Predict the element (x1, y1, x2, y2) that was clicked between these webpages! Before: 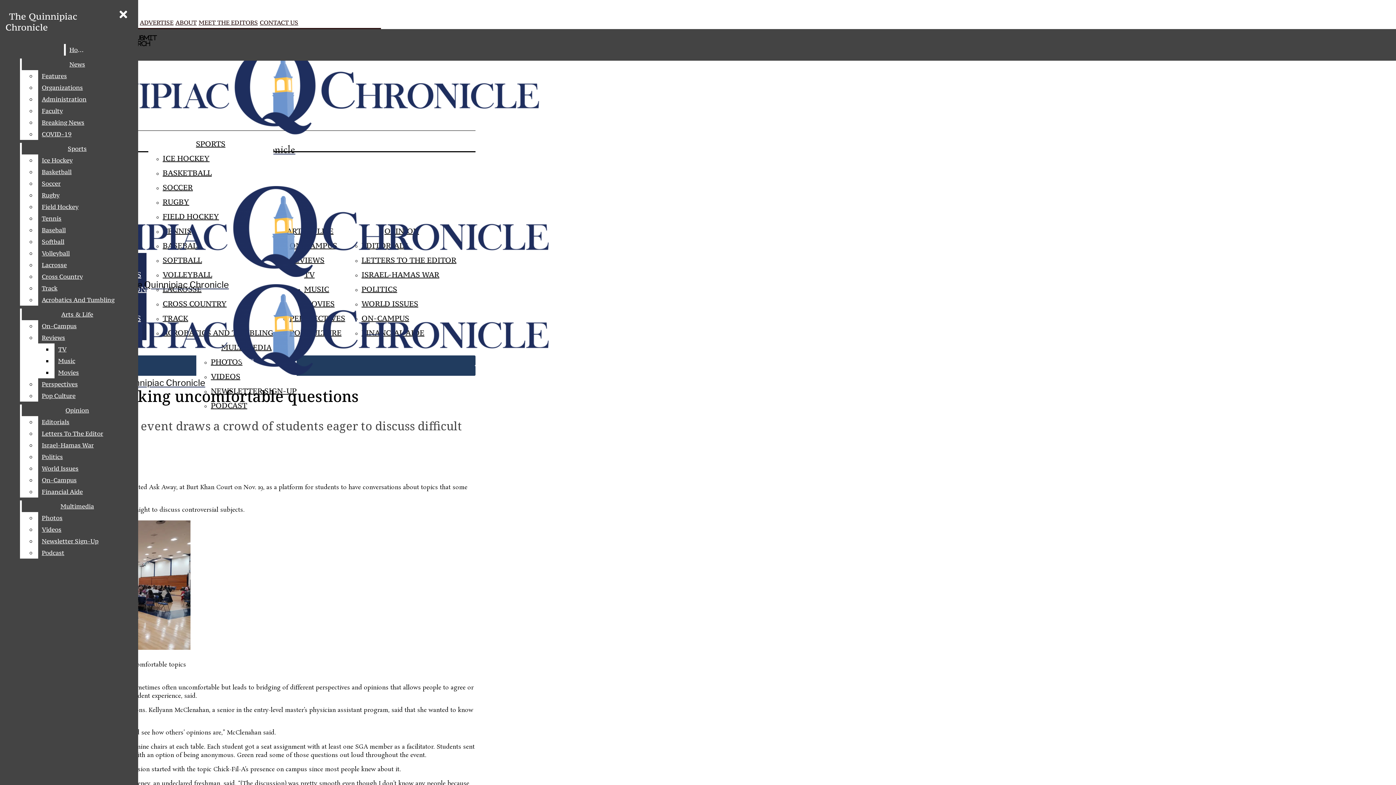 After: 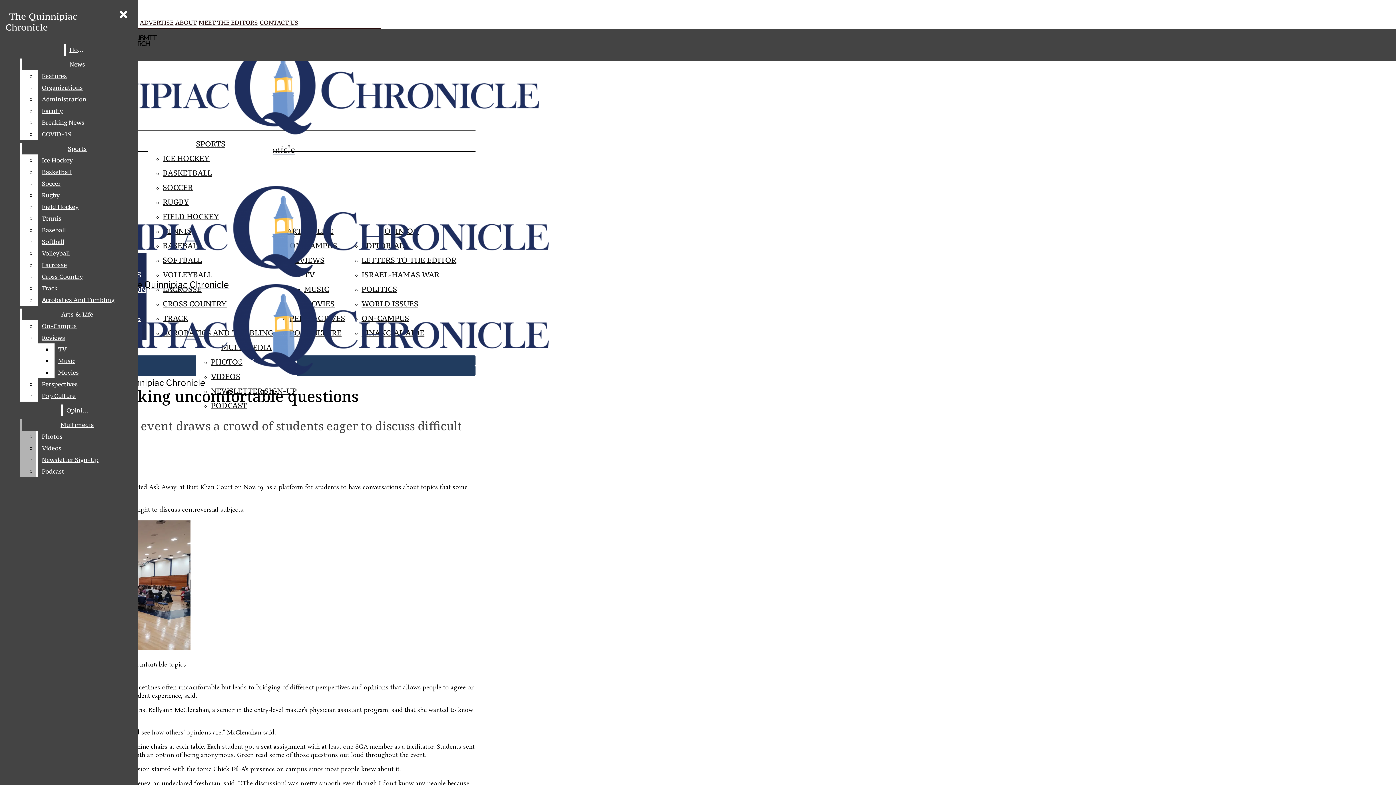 Action: label: Letters To The Editor bbox: (38, 428, 132, 439)